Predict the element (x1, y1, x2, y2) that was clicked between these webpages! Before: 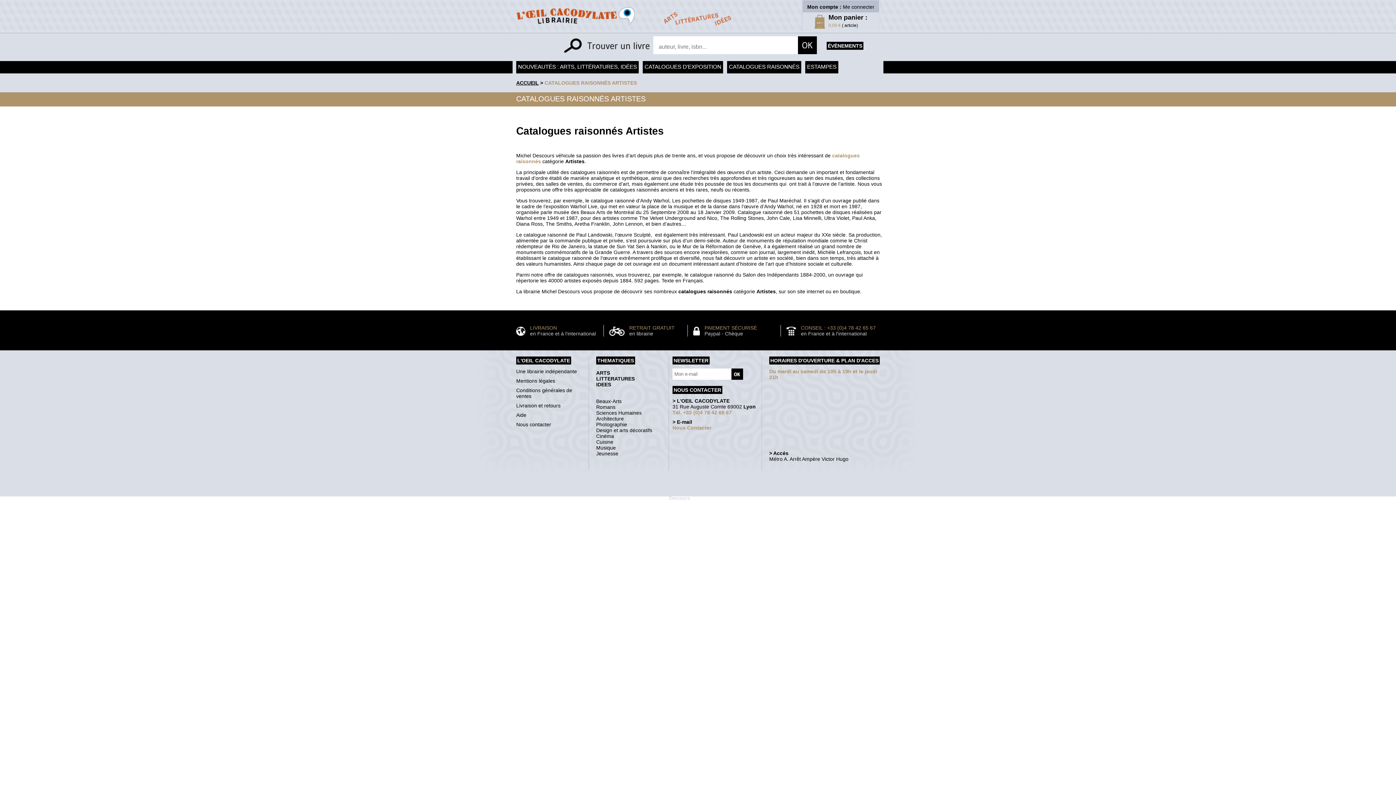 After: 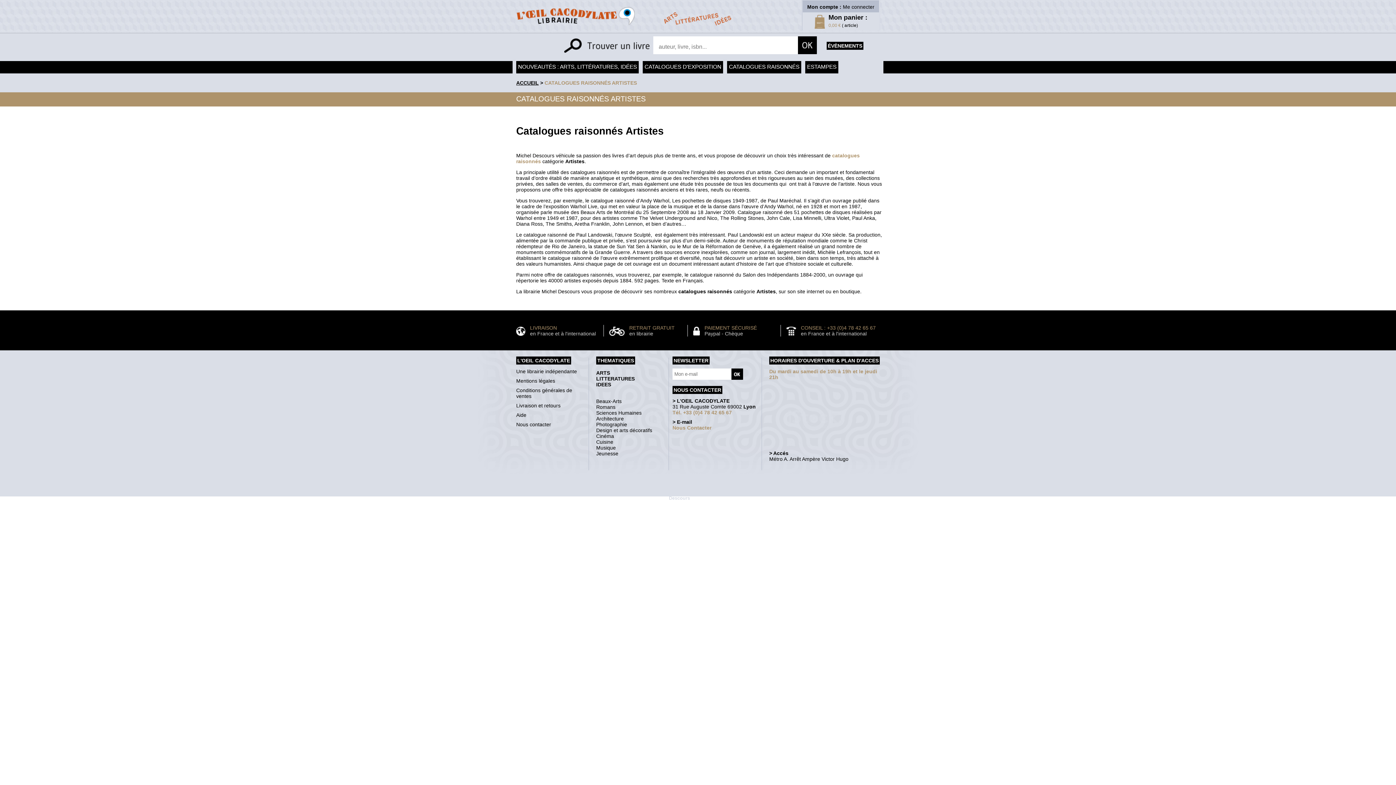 Action: label: CATALOGUES RAISONNÉS ARTISTES bbox: (544, 80, 637, 85)